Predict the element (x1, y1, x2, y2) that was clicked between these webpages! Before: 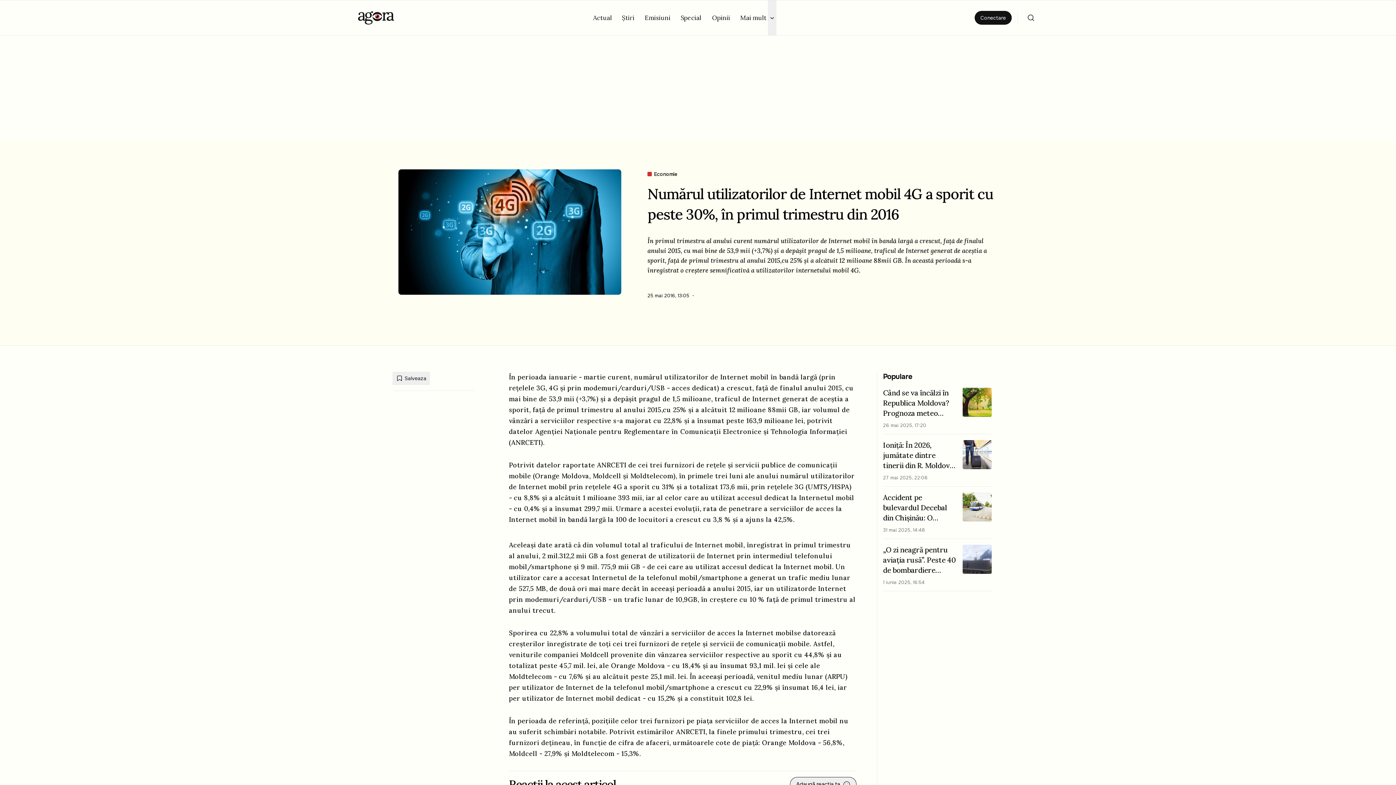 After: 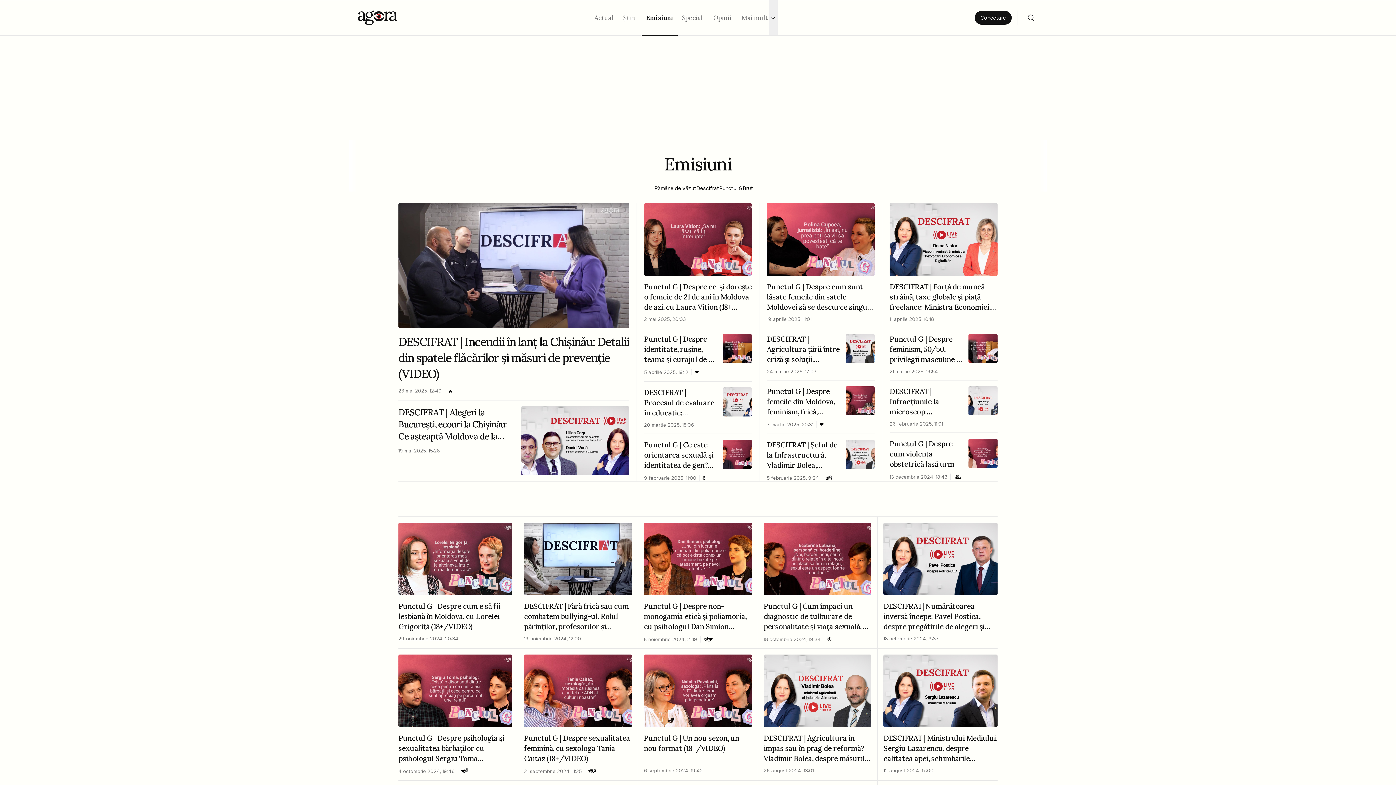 Action: bbox: (644, 14, 672, 21) label: Emisiuni